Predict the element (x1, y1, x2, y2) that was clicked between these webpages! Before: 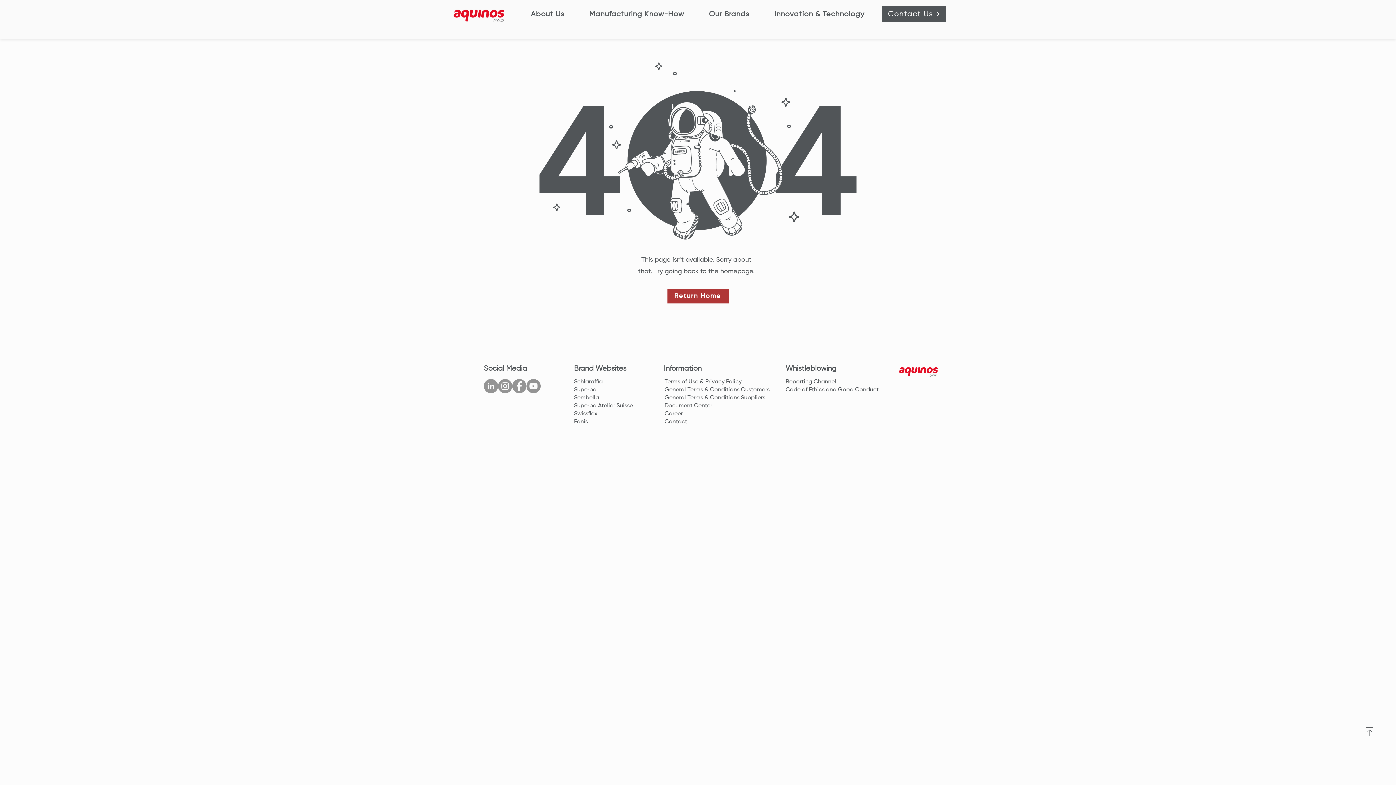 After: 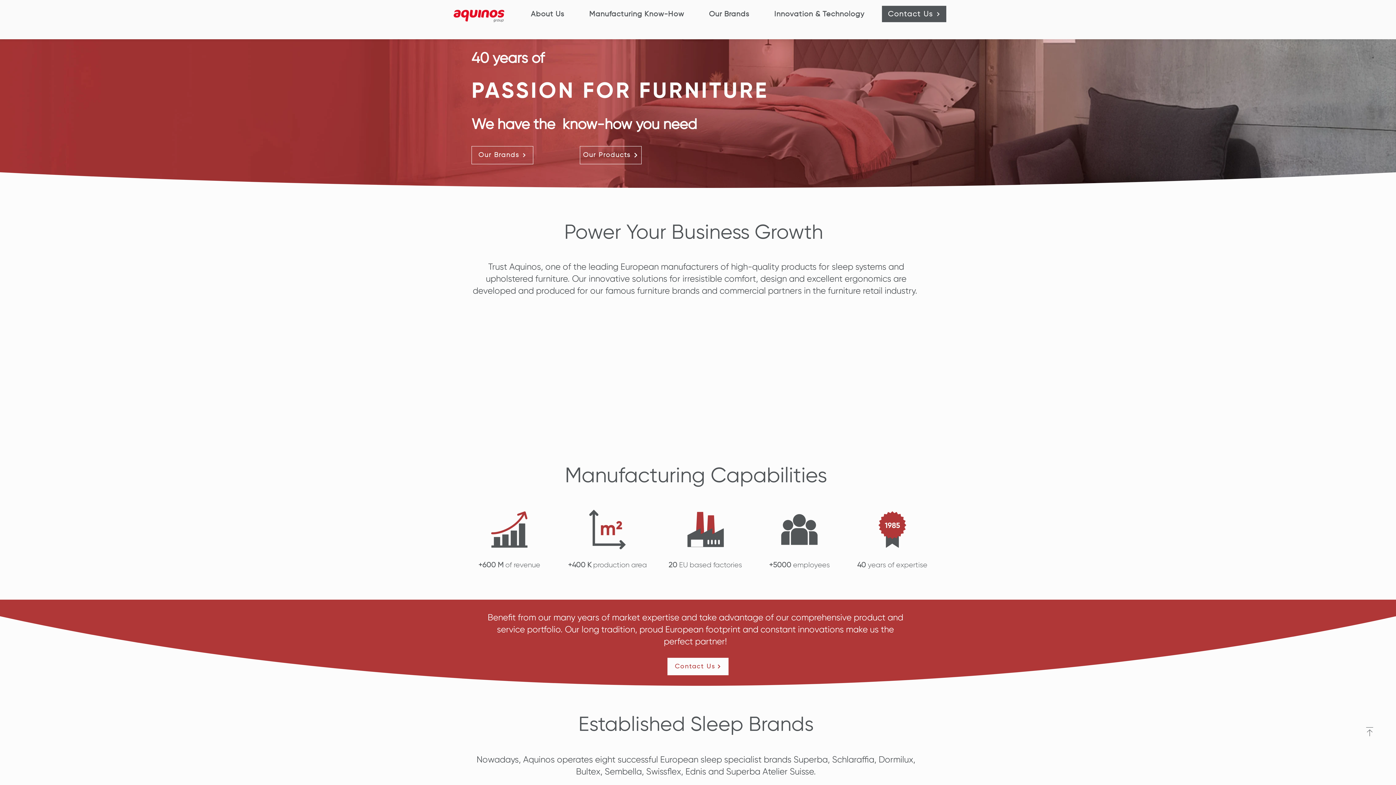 Action: bbox: (446, 5, 511, 26)